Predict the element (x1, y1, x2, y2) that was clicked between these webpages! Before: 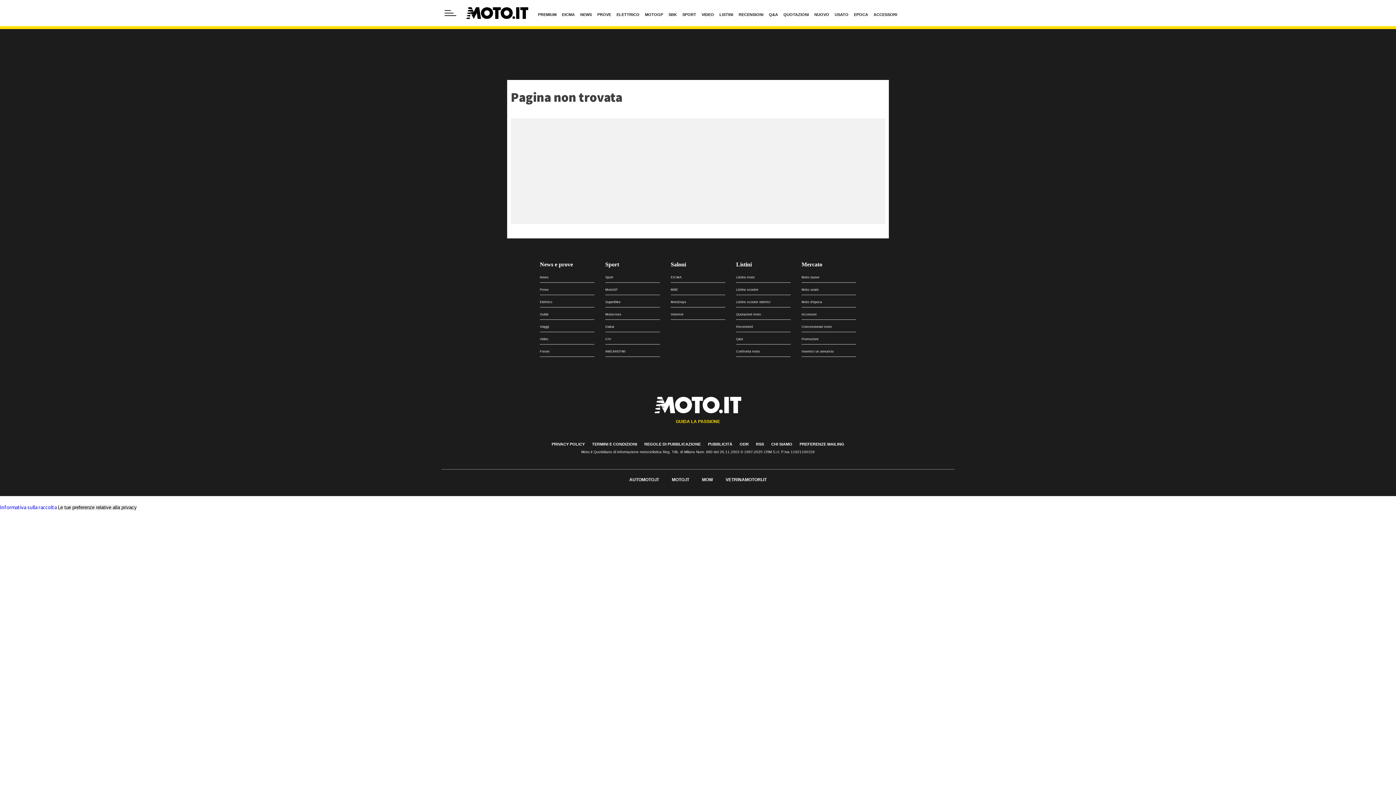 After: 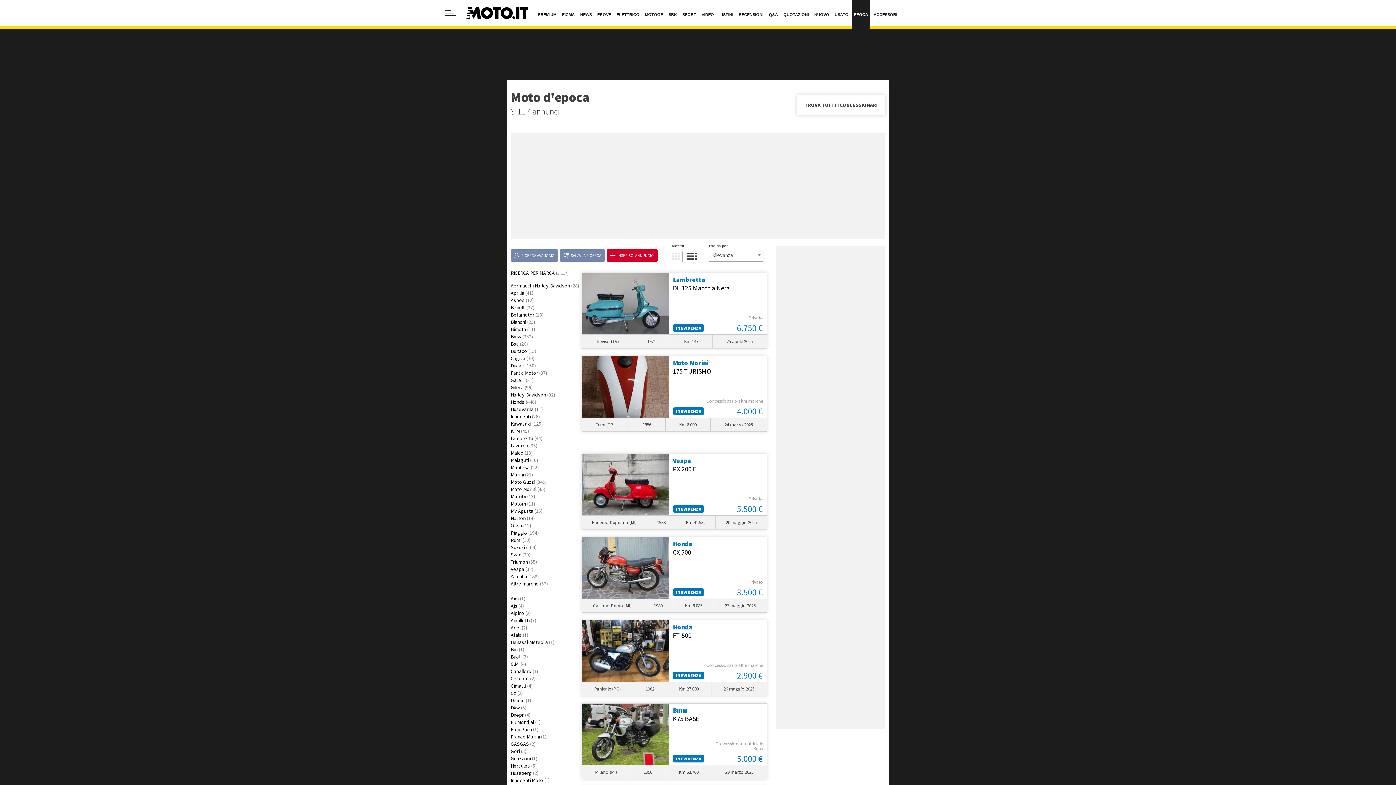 Action: bbox: (801, 300, 822, 304) label: Moto d'epoca